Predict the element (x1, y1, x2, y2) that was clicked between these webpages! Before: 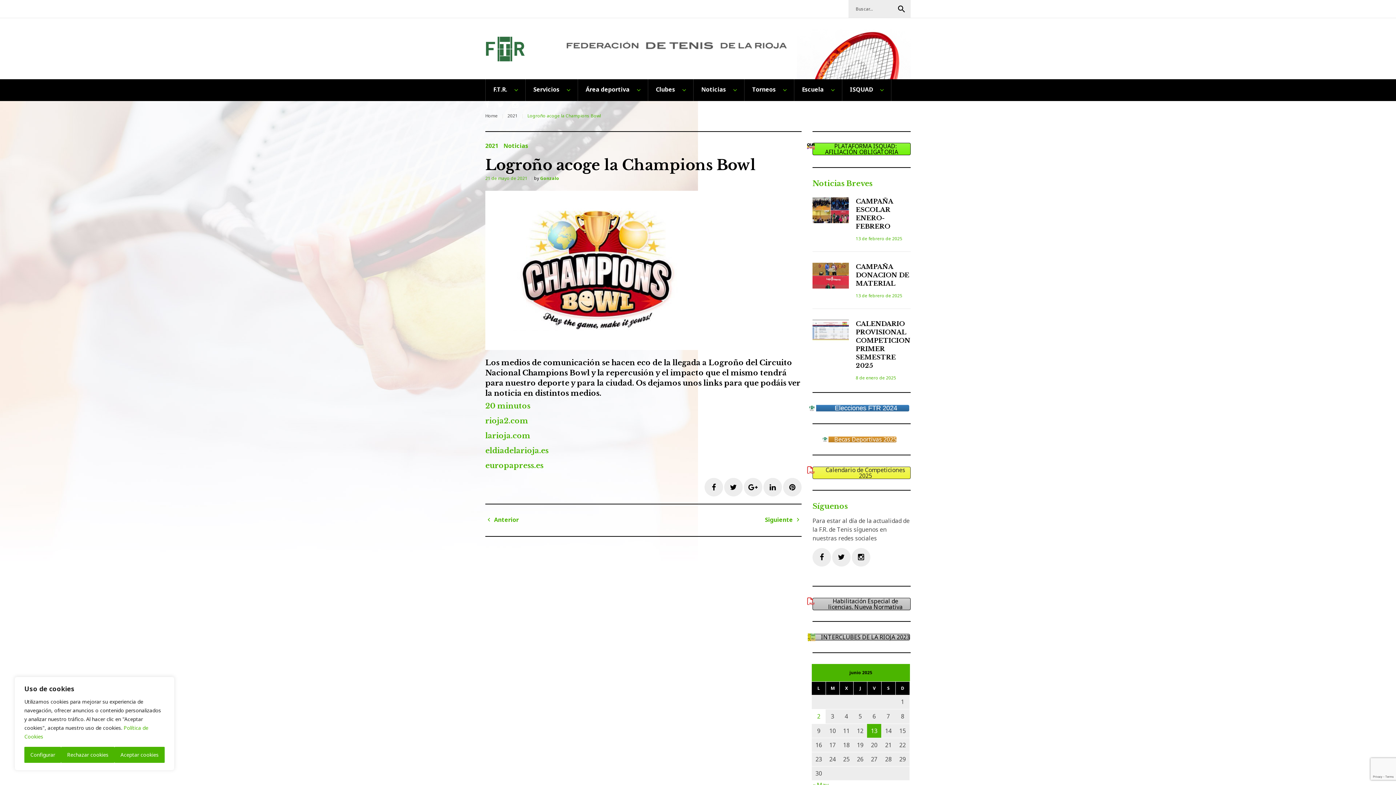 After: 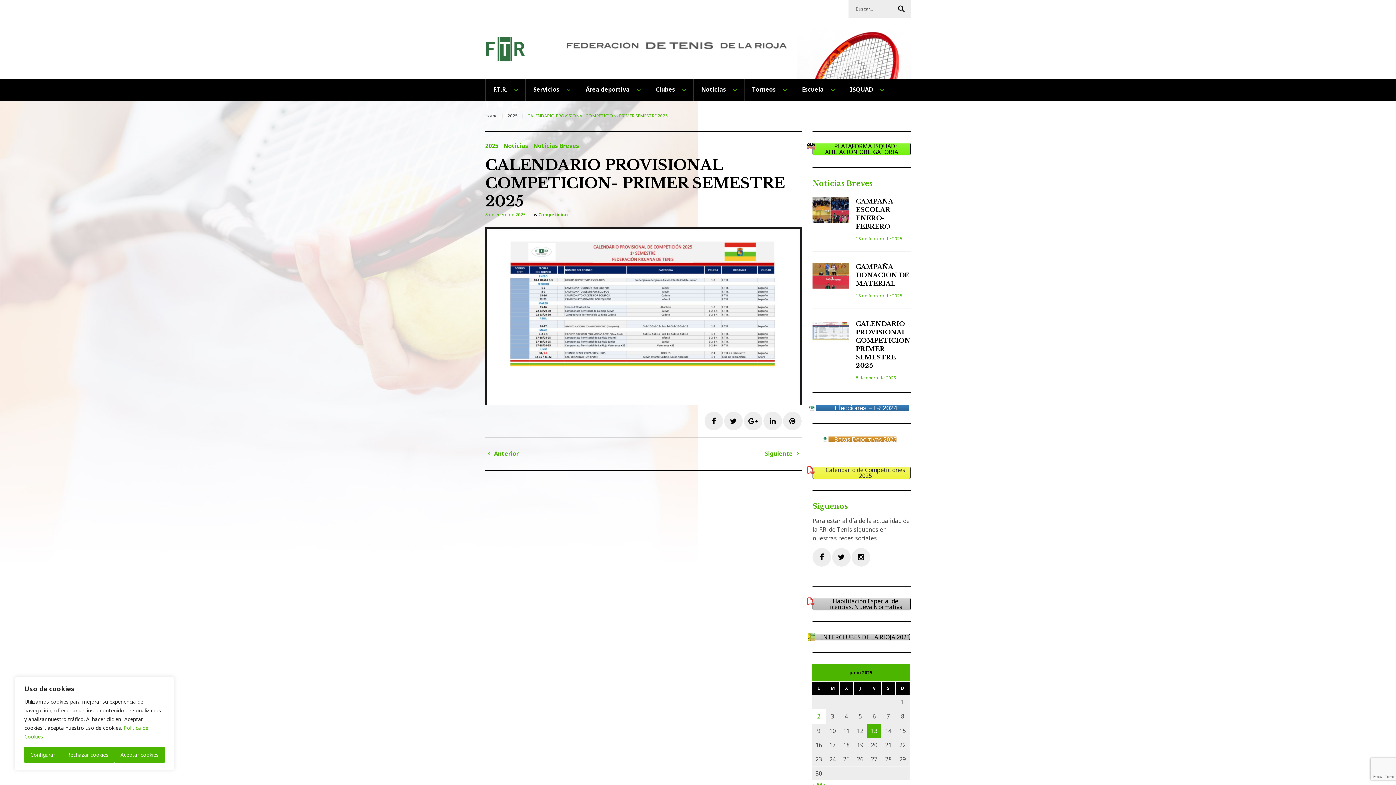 Action: label: CALENDARIO PROVISIONAL COMPETICION- PRIMER SEMESTRE 2025 bbox: (856, 320, 913, 370)